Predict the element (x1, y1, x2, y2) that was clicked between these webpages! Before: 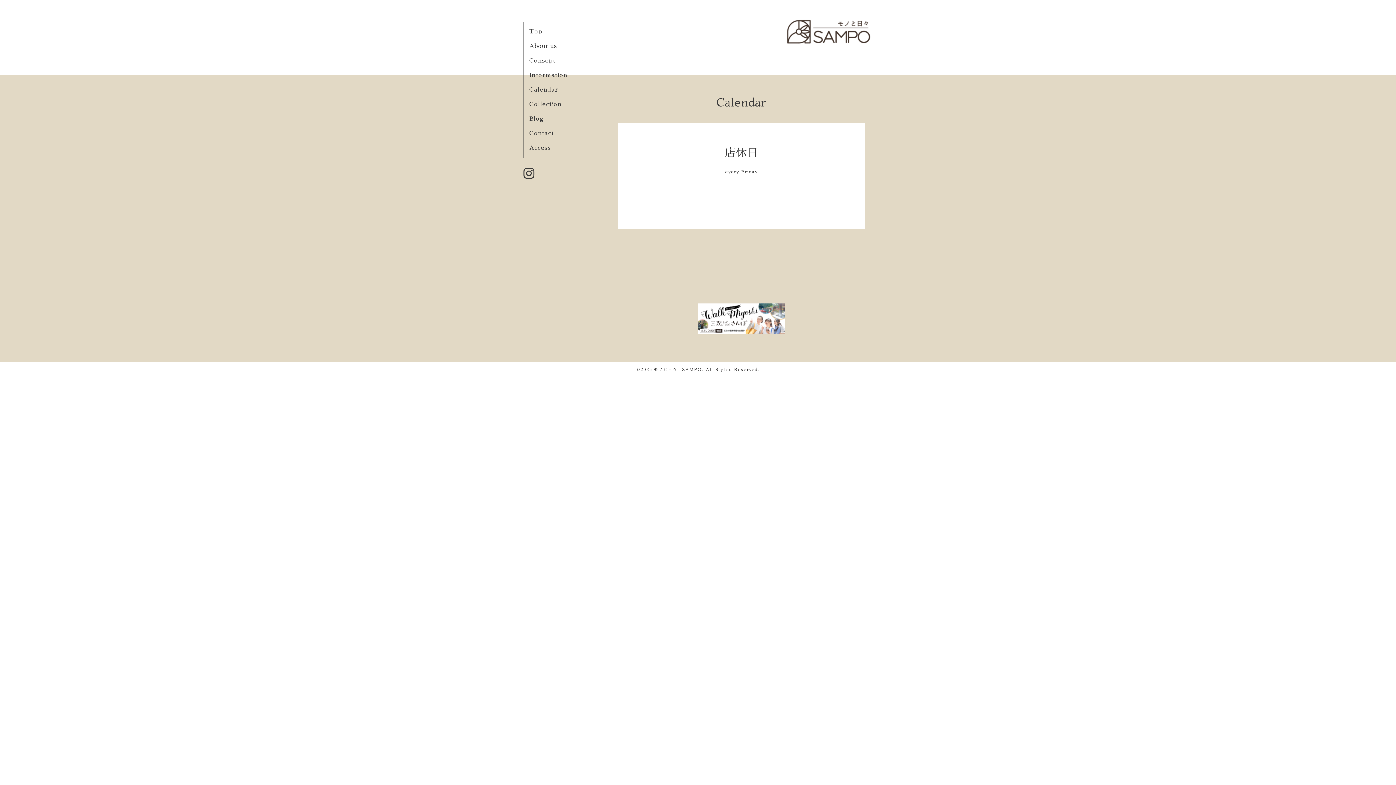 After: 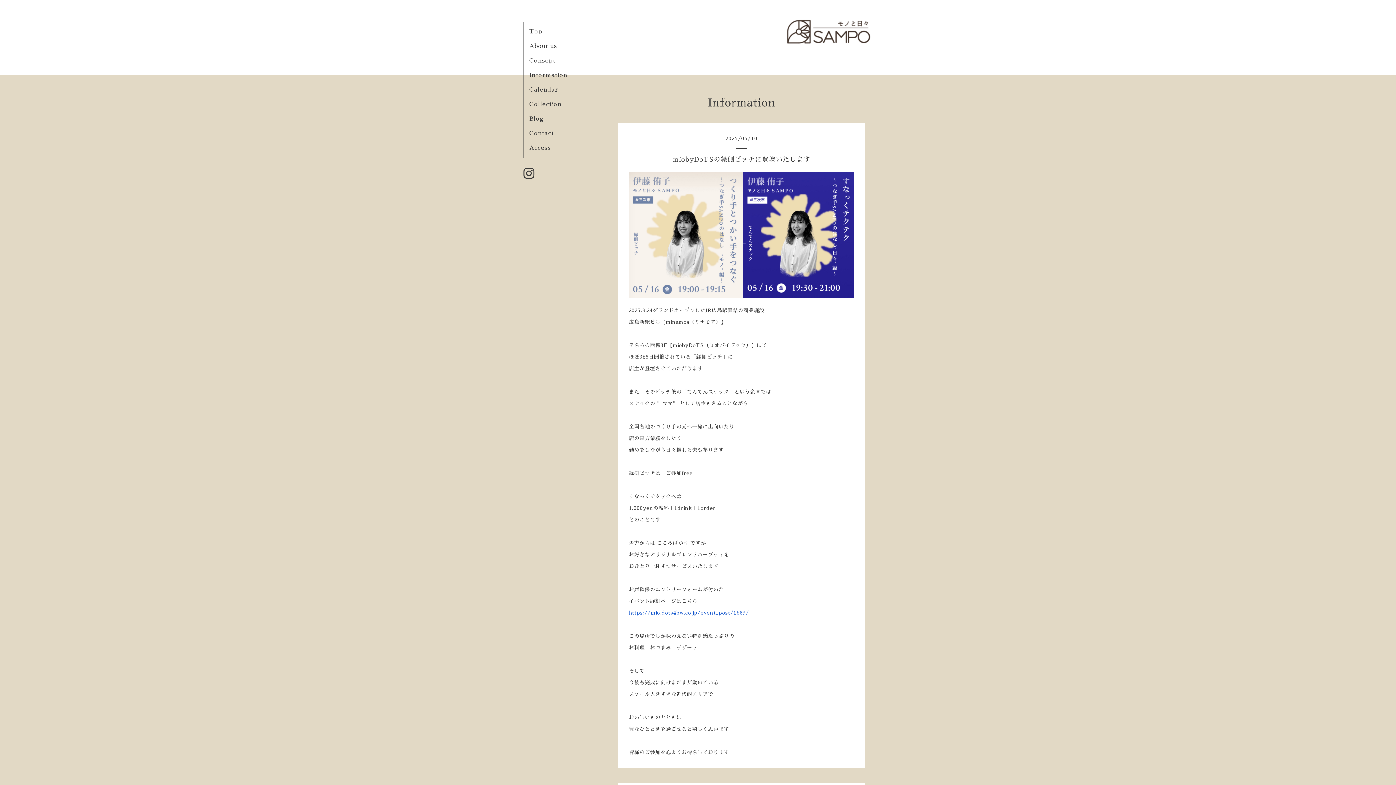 Action: label: Information bbox: (529, 72, 567, 78)